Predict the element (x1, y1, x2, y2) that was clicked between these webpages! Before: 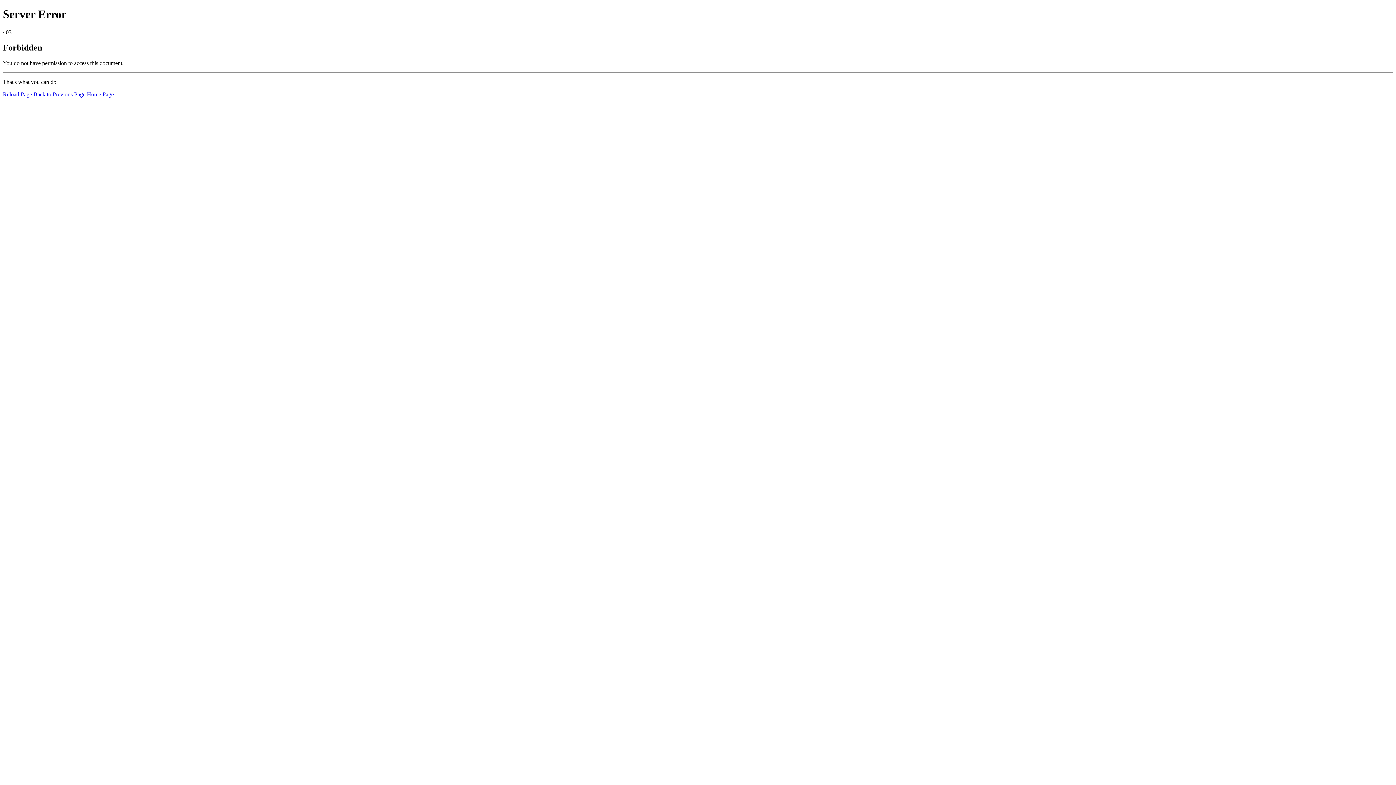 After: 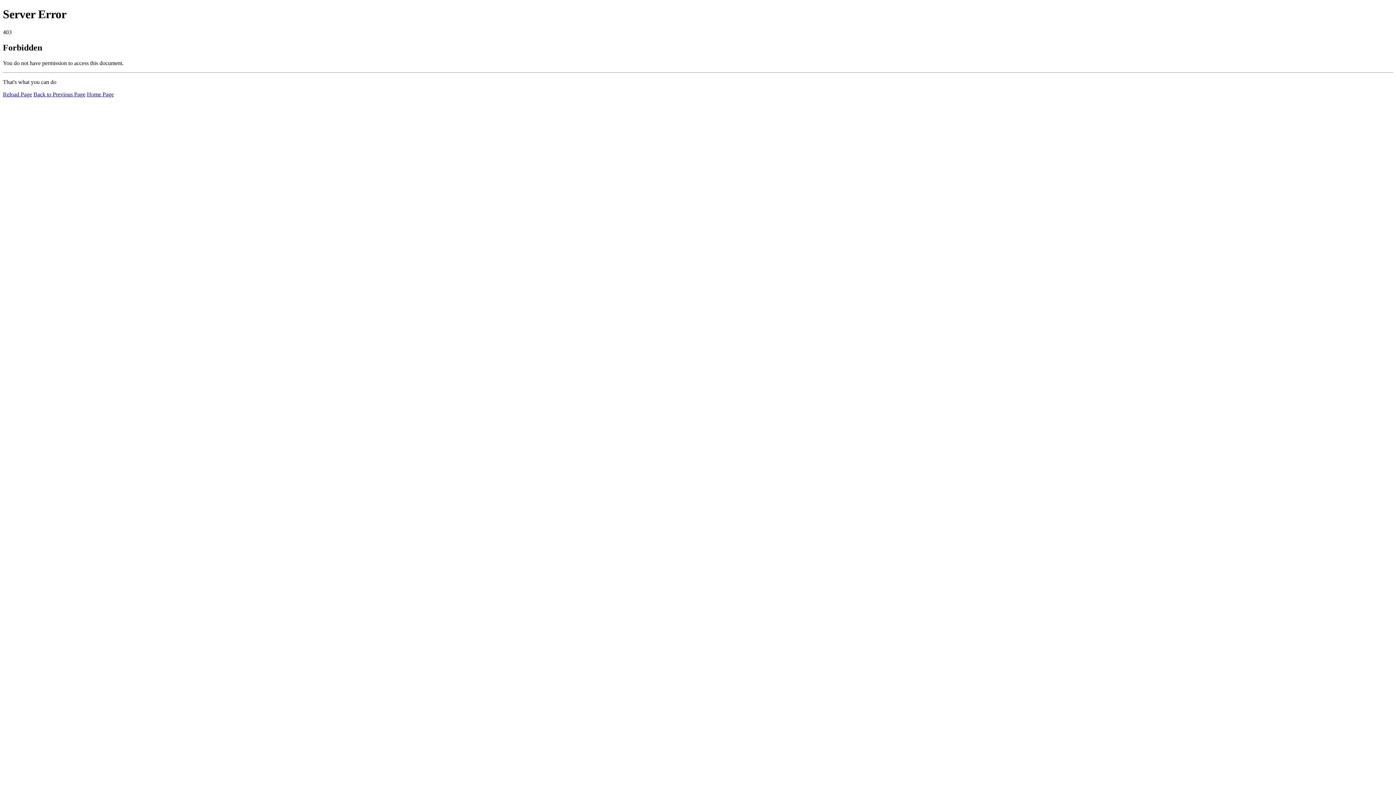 Action: bbox: (2, 91, 32, 97) label: Reload Page